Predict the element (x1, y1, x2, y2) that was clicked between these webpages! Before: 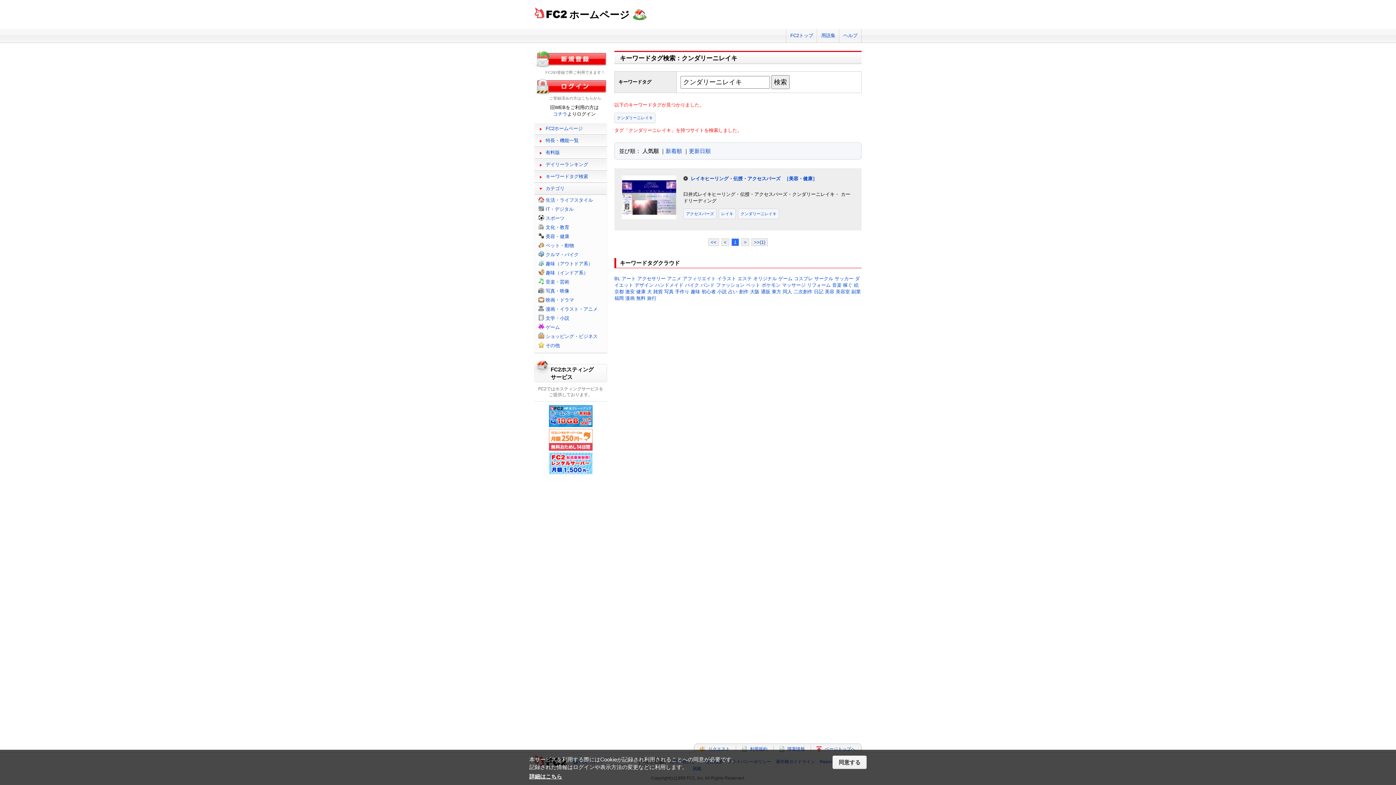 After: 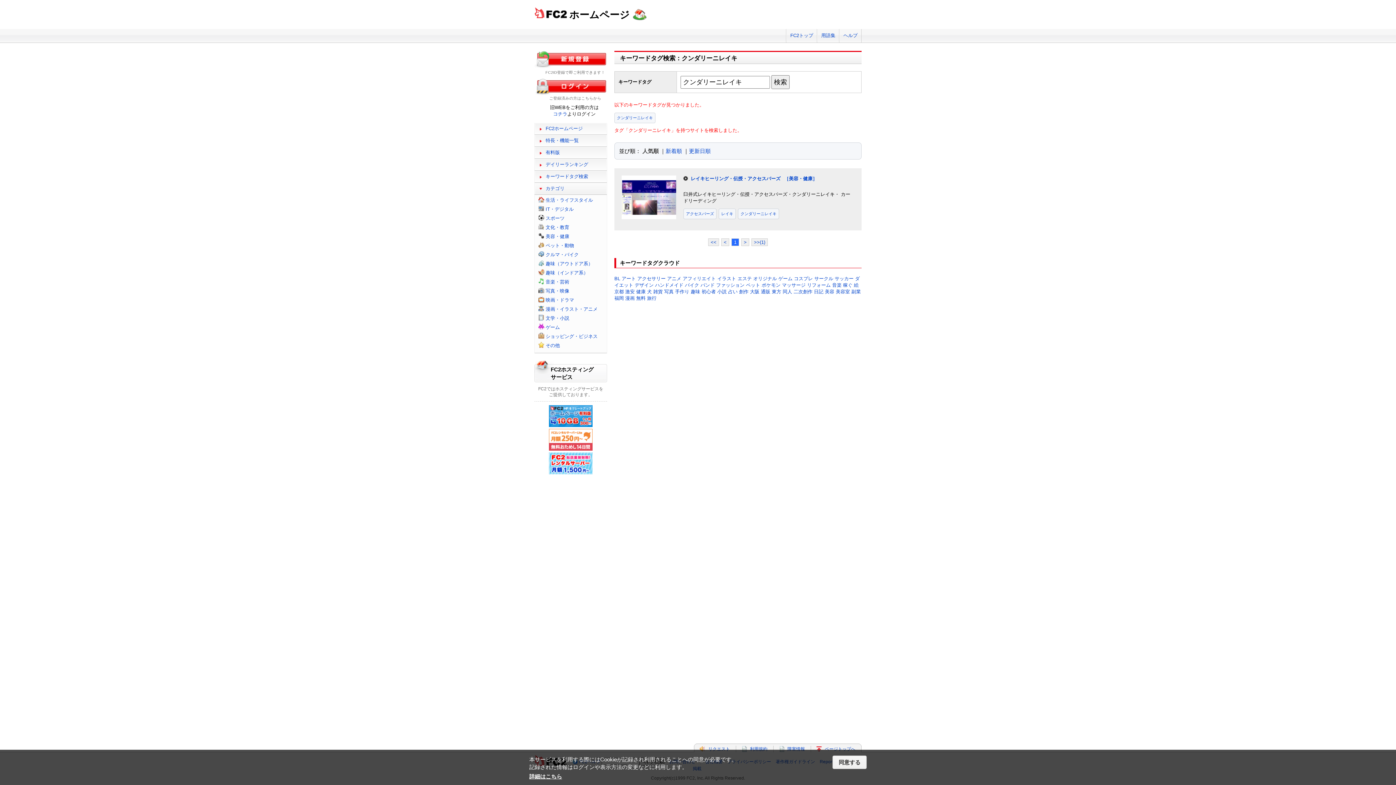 Action: bbox: (549, 470, 592, 475)